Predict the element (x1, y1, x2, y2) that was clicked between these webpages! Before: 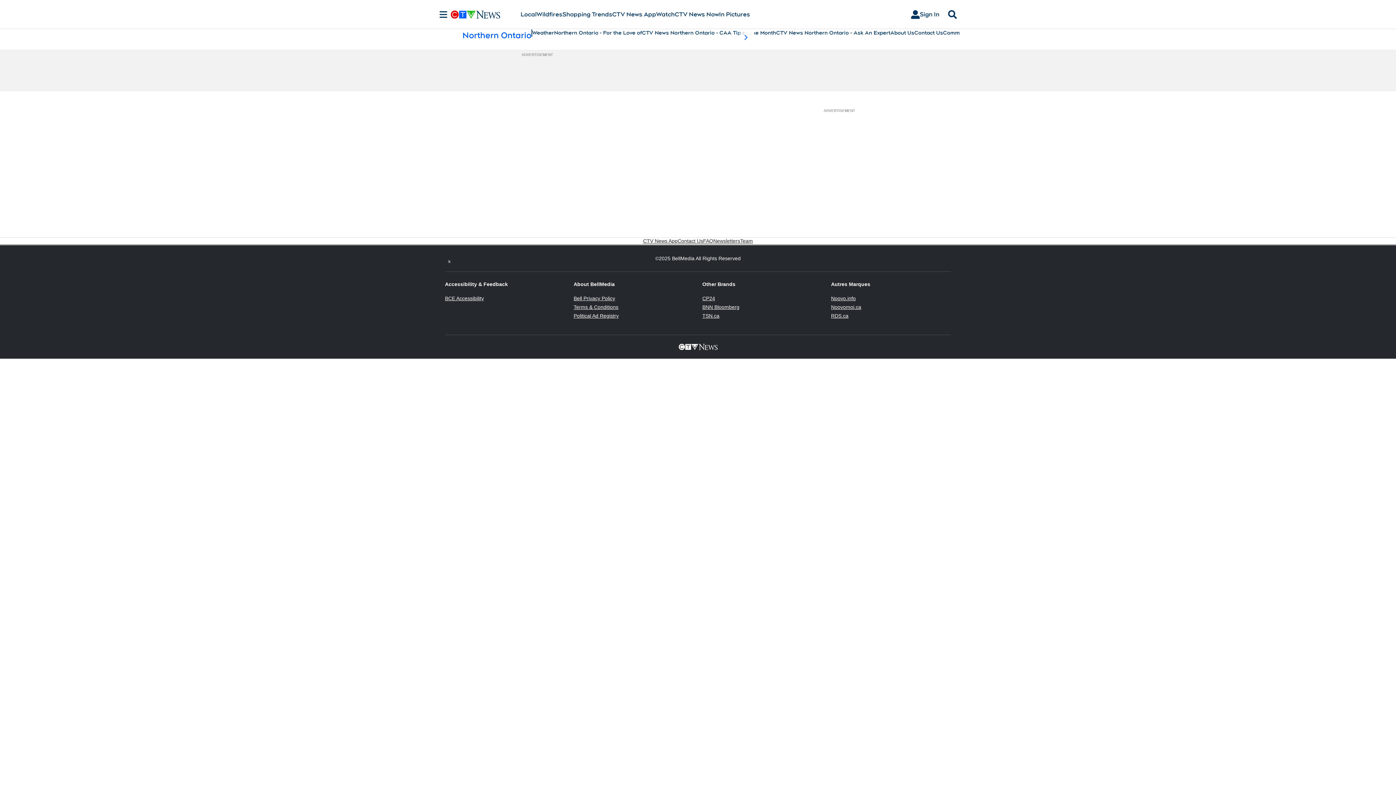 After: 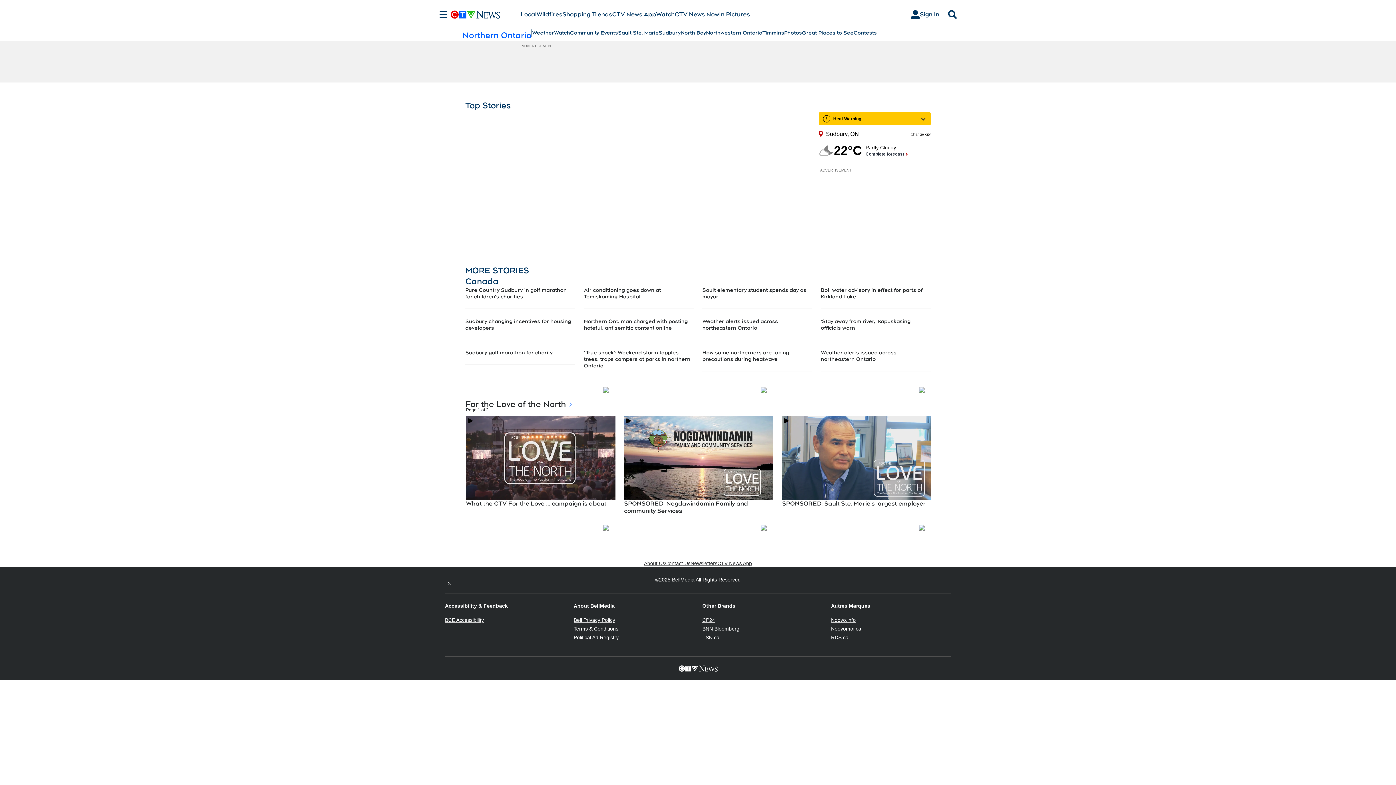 Action: bbox: (462, 29, 531, 40) label: Northern Ontario